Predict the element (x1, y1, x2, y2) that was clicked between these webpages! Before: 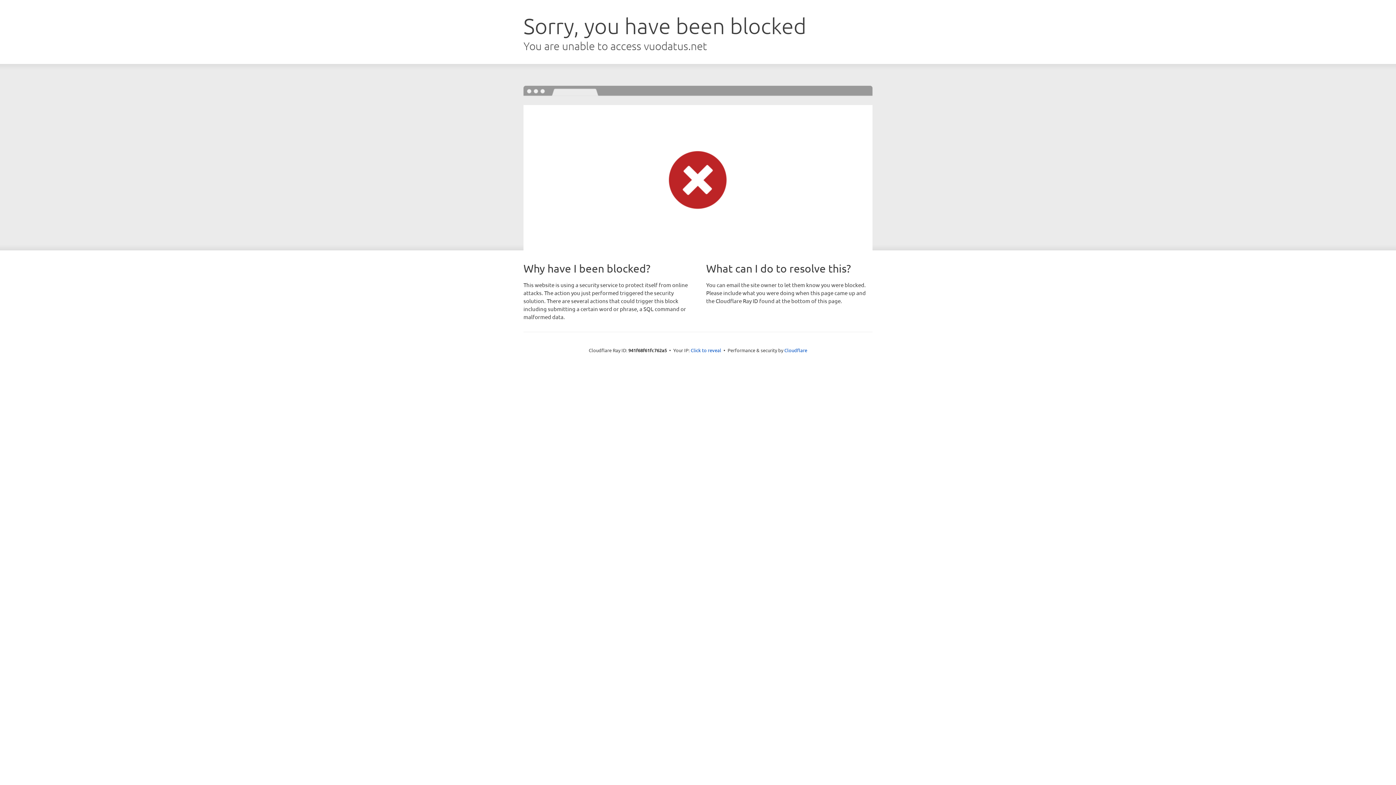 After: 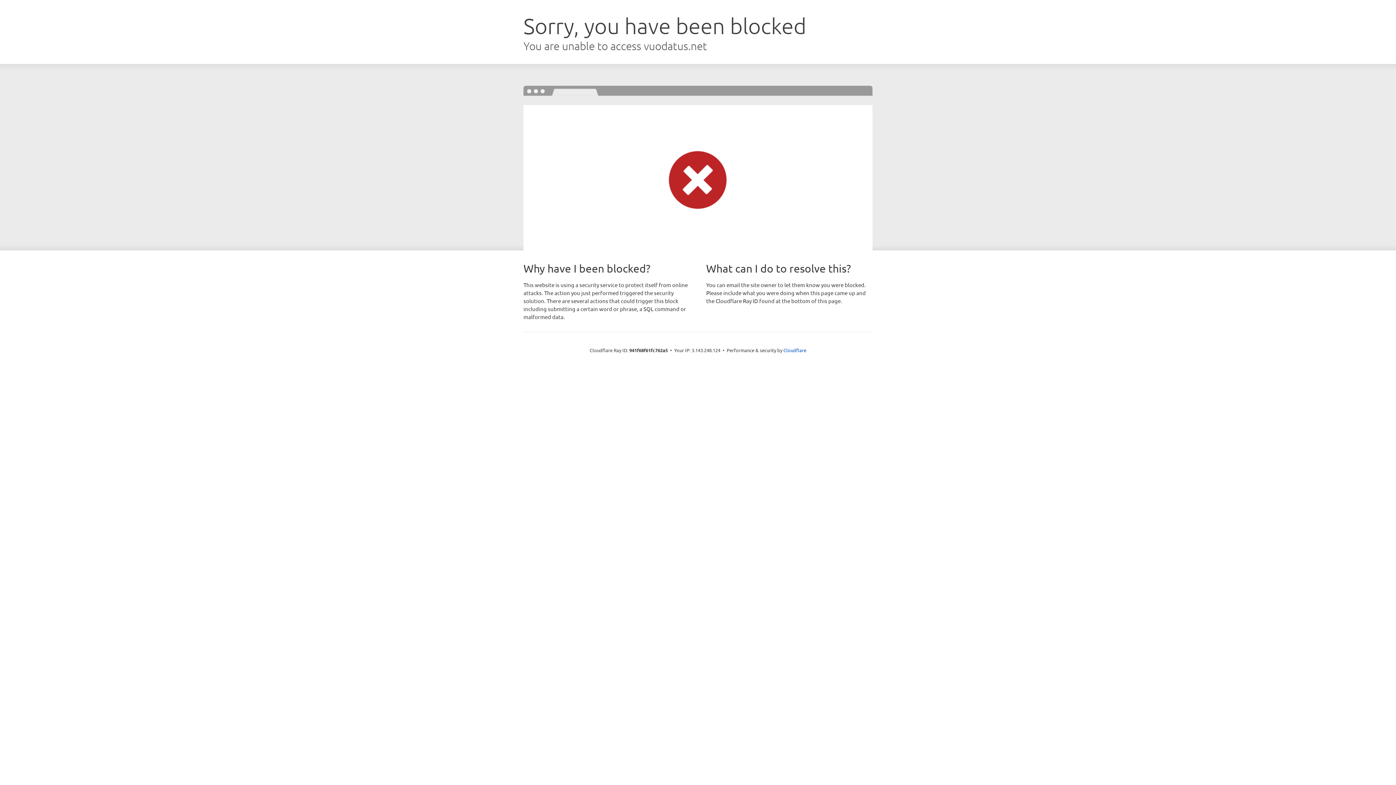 Action: label: Click to reveal bbox: (690, 346, 721, 353)